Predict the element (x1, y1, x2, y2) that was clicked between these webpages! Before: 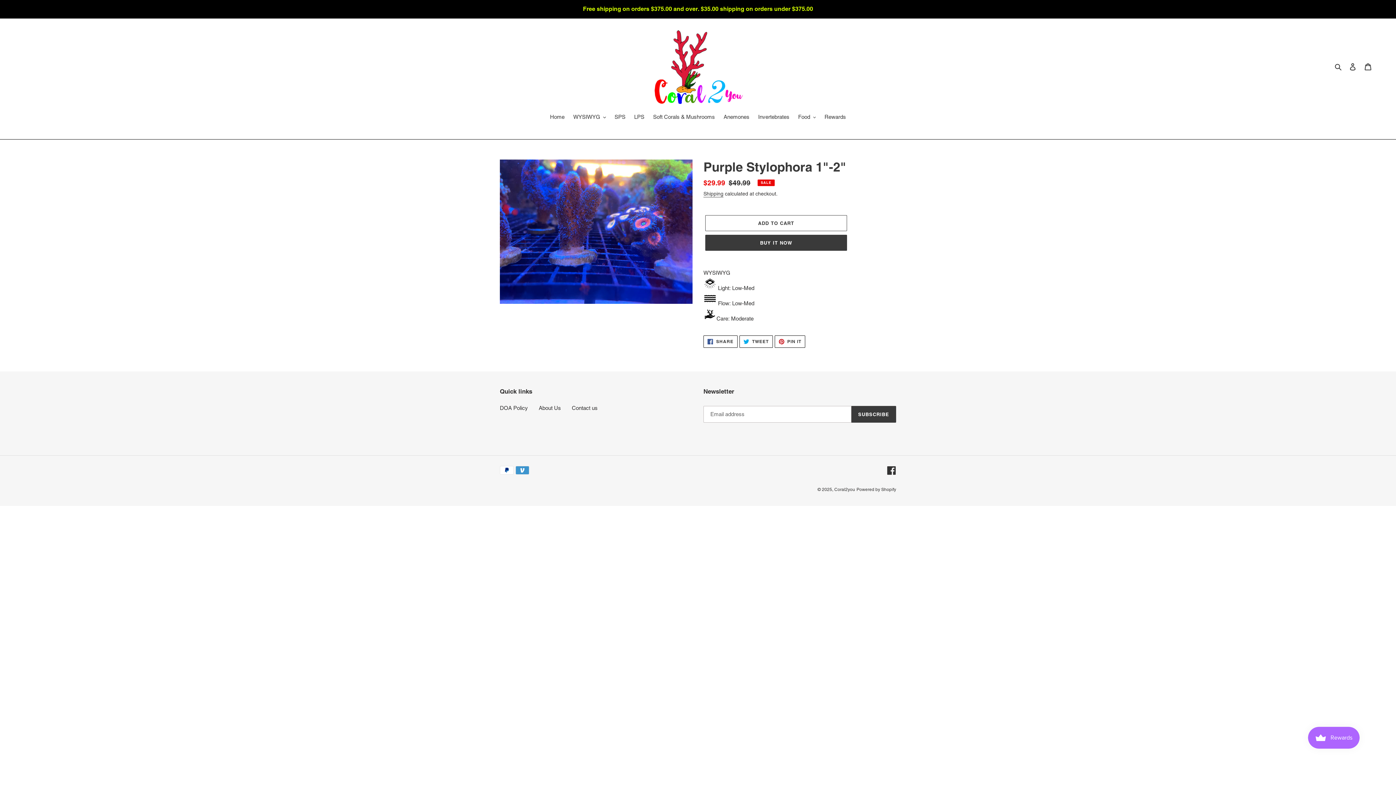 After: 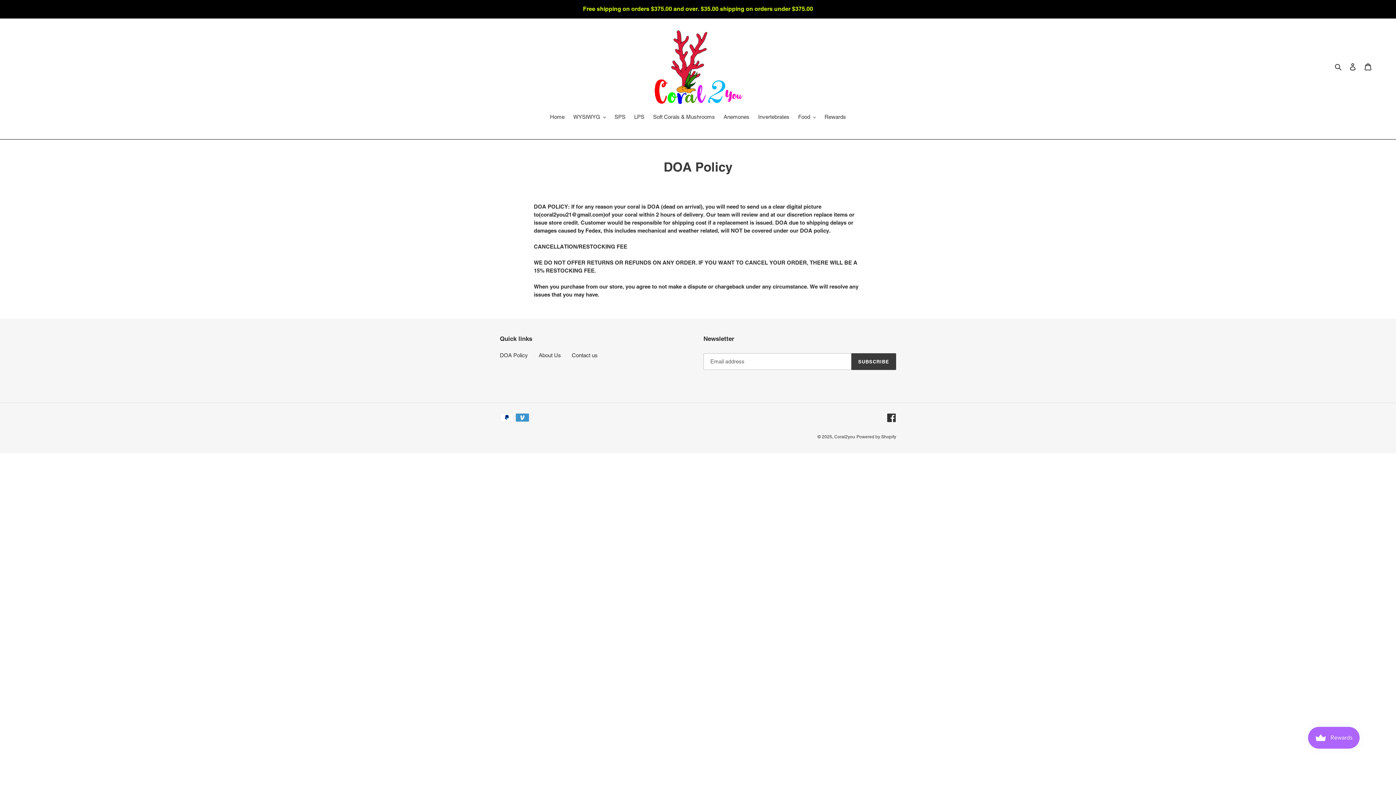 Action: label: DOA Policy bbox: (500, 405, 528, 411)